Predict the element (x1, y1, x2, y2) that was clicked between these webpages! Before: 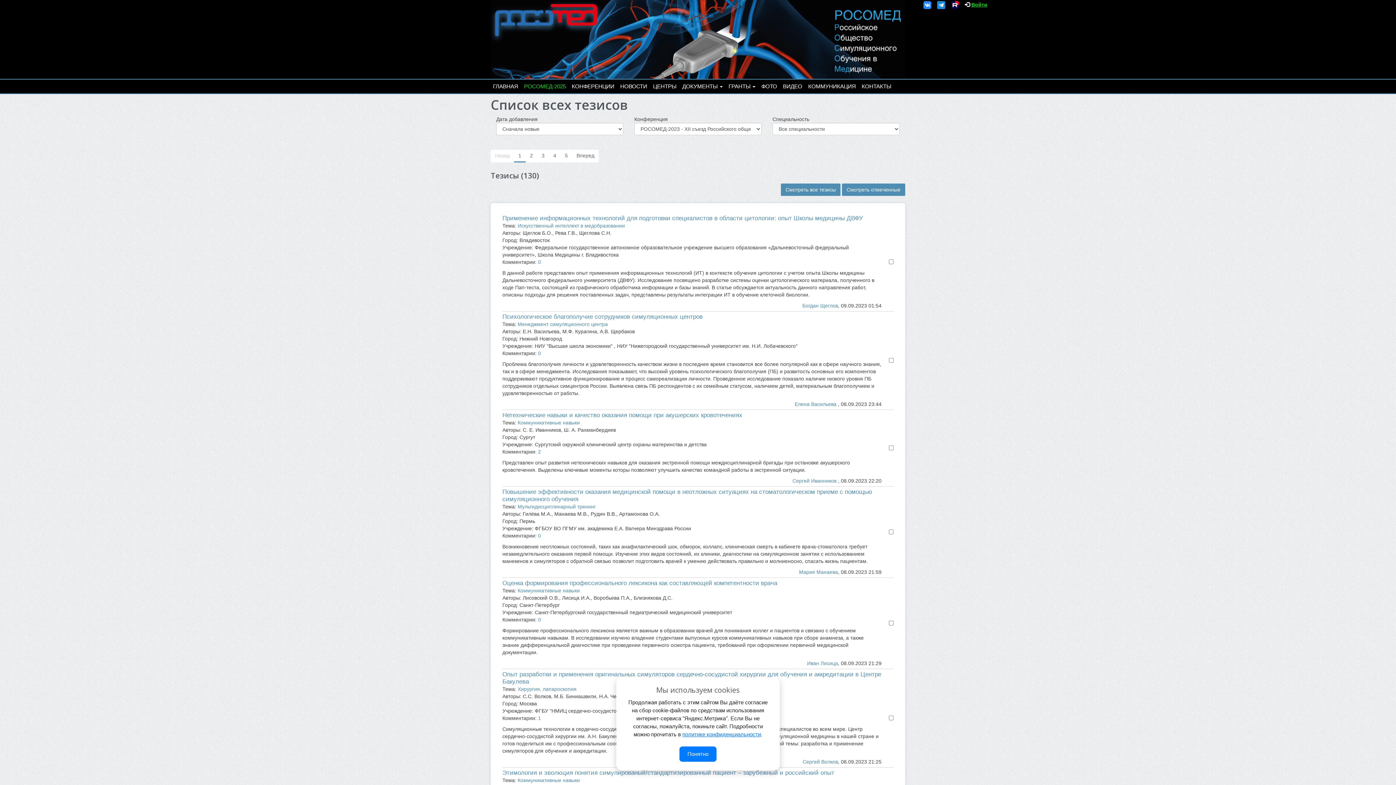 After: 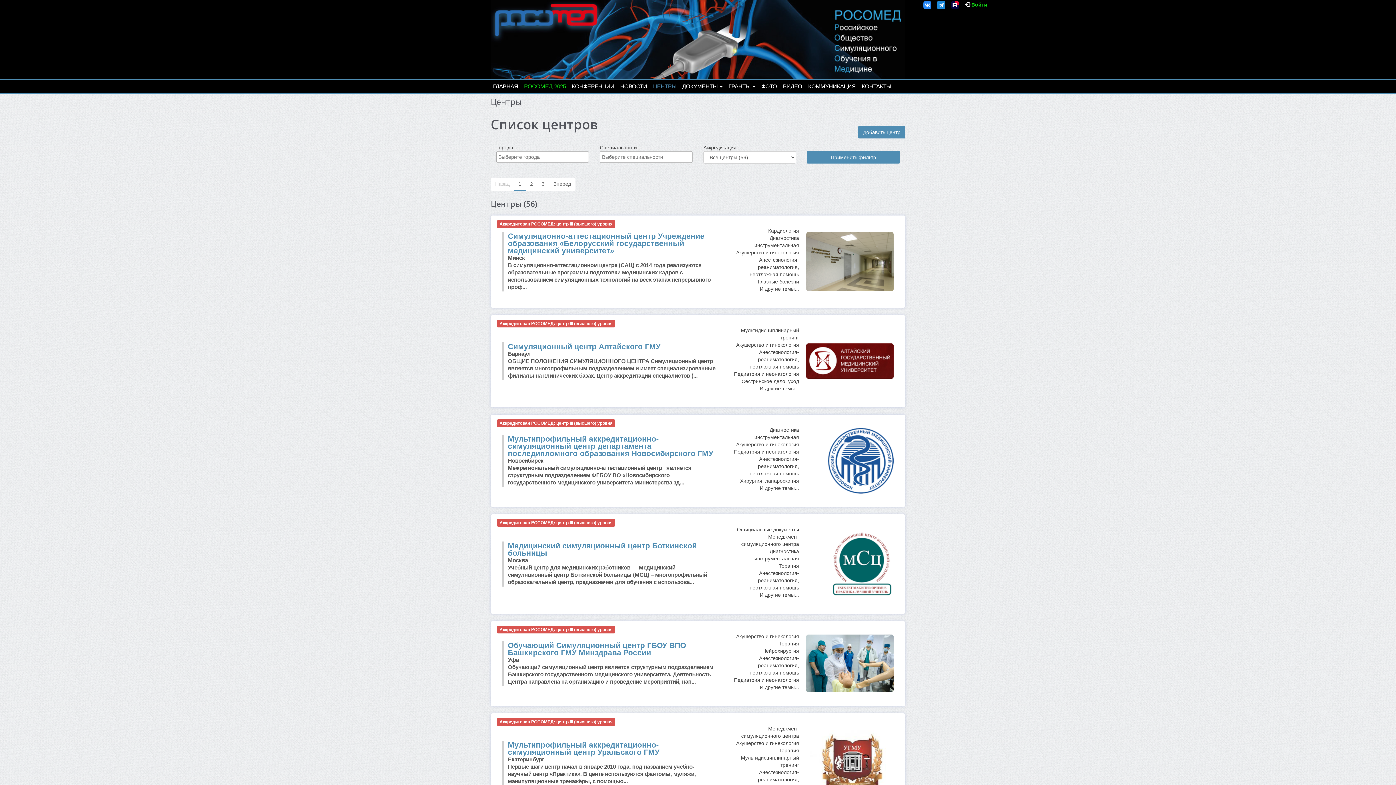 Action: bbox: (651, 79, 678, 93) label: ЦЕНТРЫ